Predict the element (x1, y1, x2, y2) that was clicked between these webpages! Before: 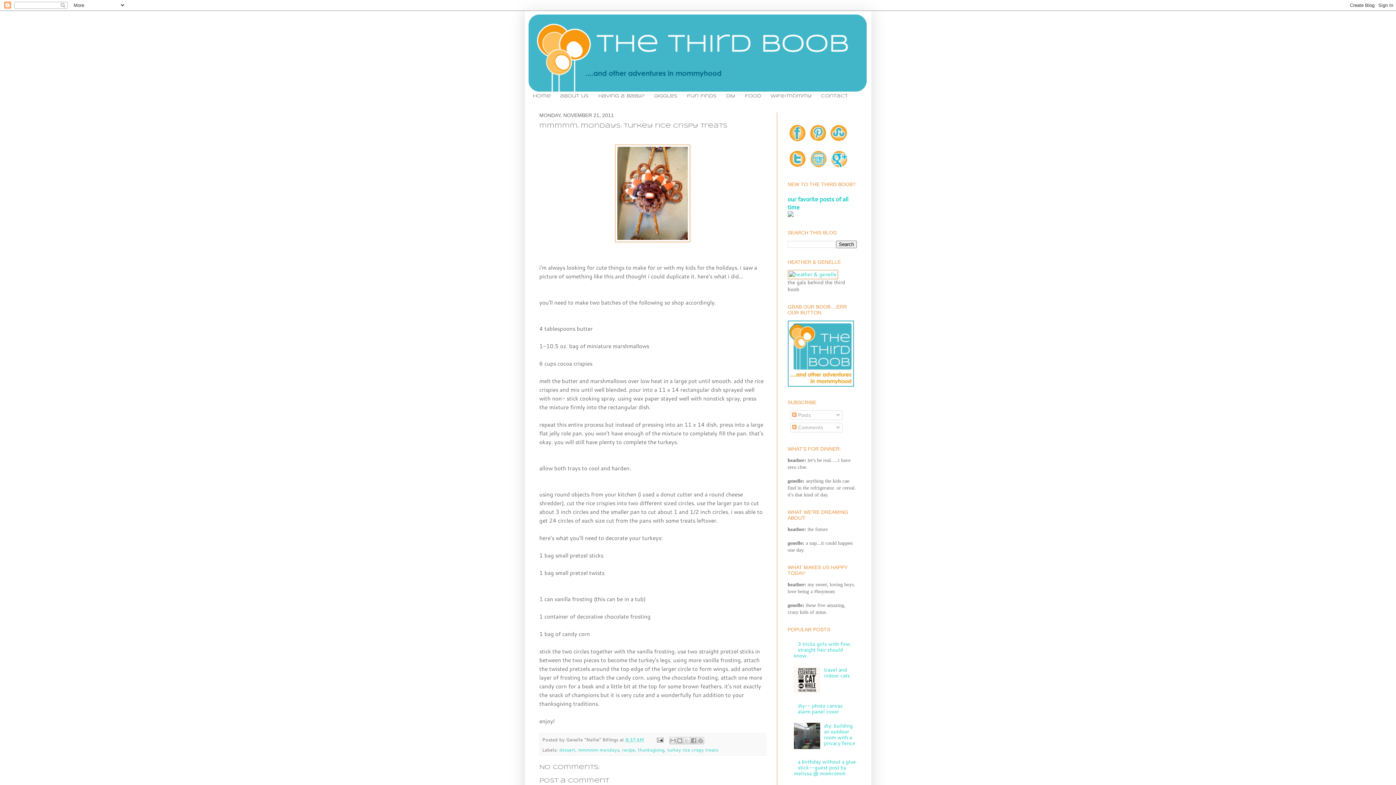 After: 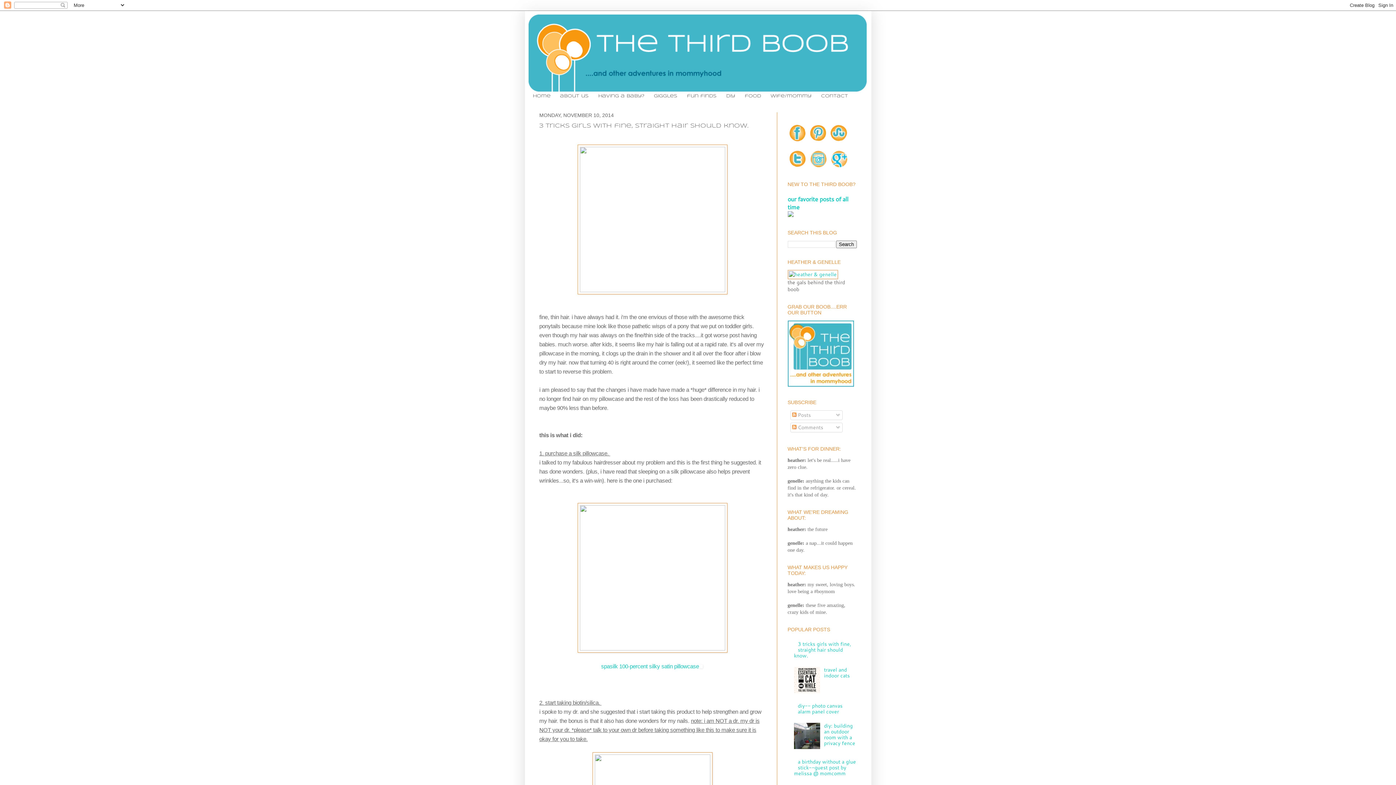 Action: bbox: (794, 640, 851, 659) label: 3 tricks girls with fine, straight hair should know.